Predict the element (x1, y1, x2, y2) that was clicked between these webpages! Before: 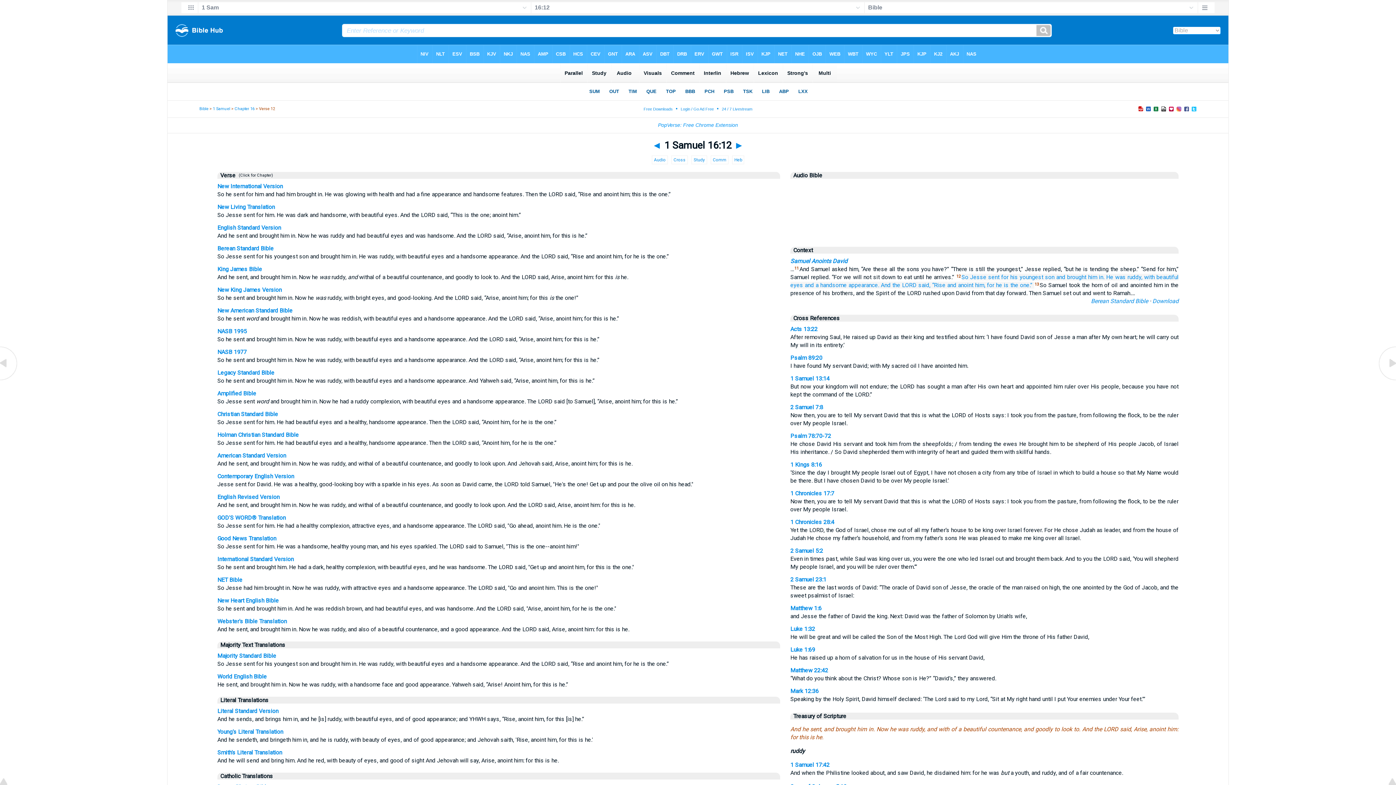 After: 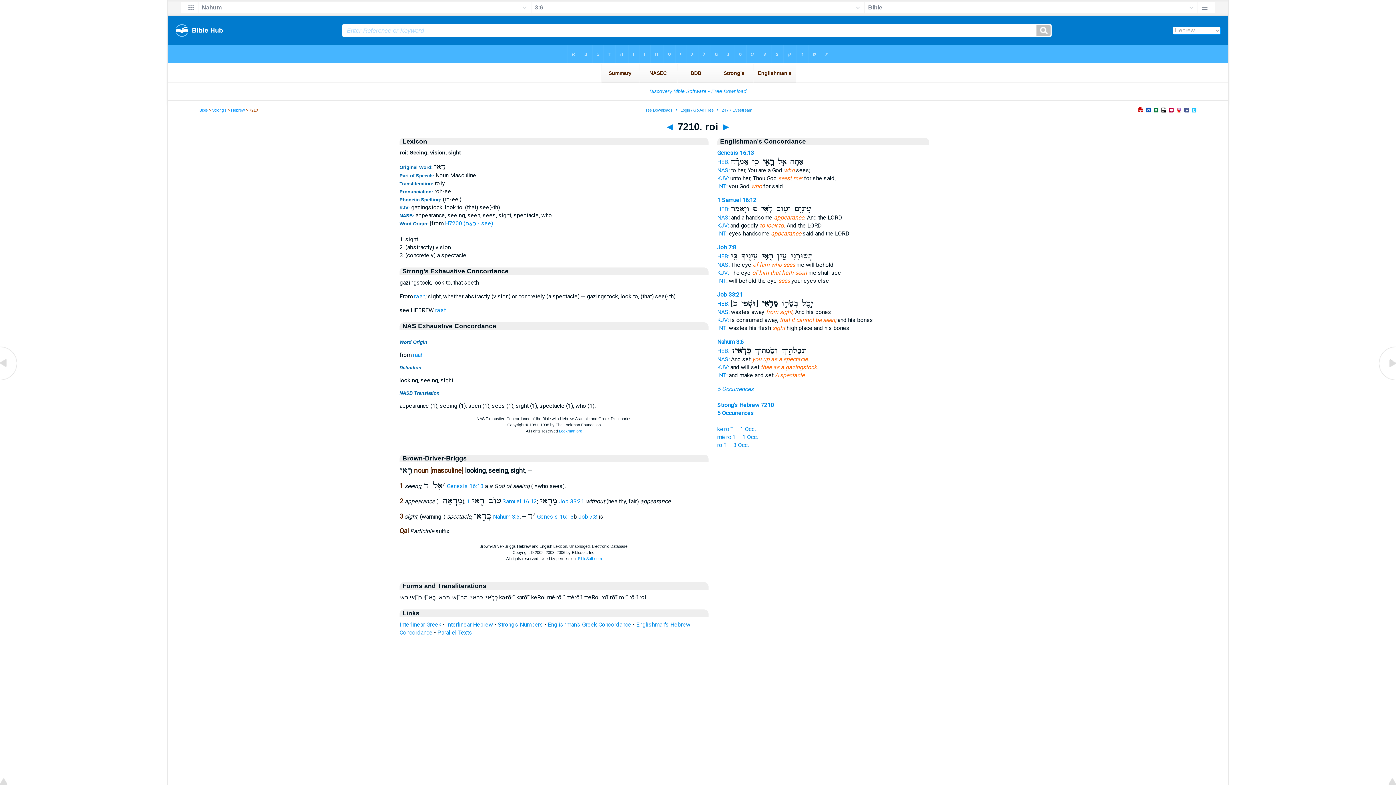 Action: label: appearance. bbox: (848, 281, 879, 288)